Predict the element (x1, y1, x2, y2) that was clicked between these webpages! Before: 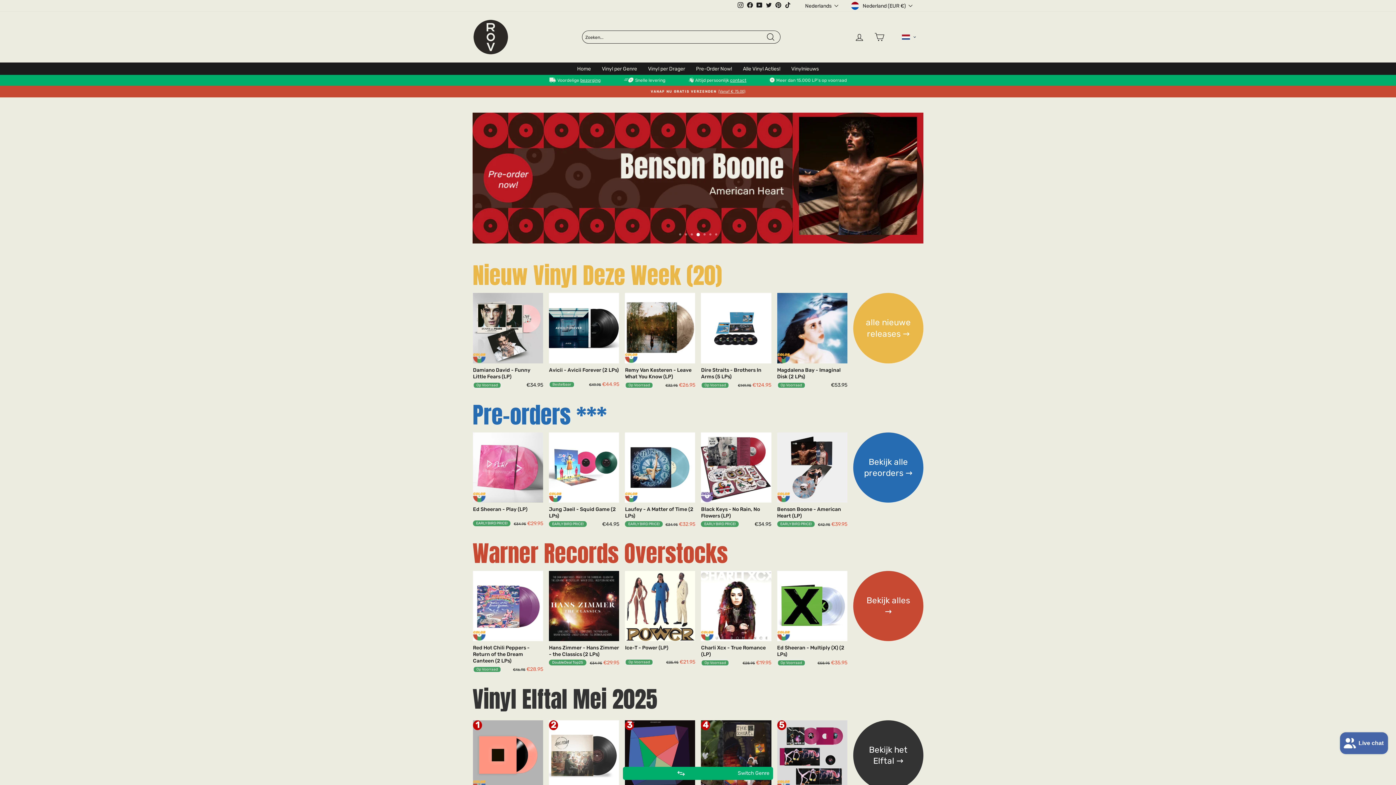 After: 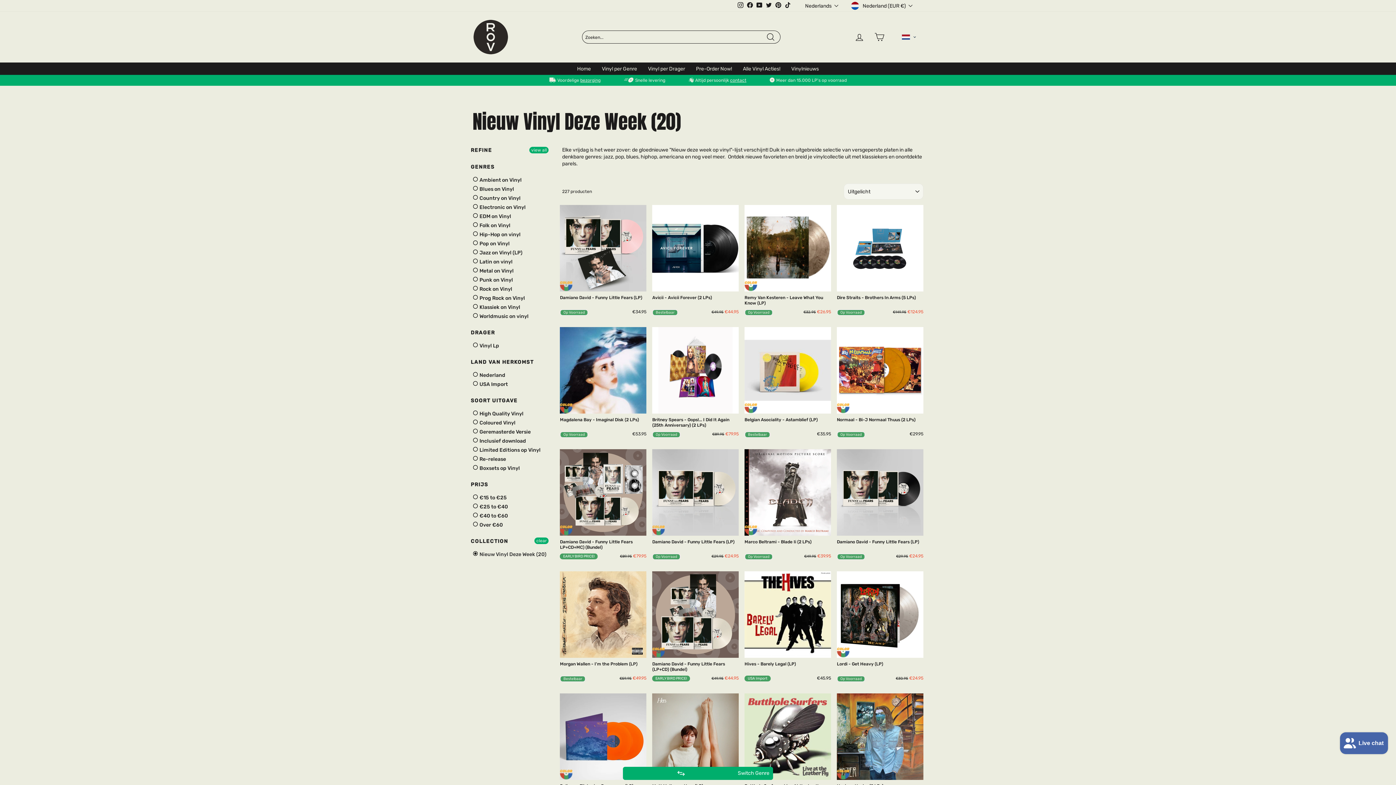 Action: bbox: (853, 293, 923, 364) label: alle nieuwe releases →